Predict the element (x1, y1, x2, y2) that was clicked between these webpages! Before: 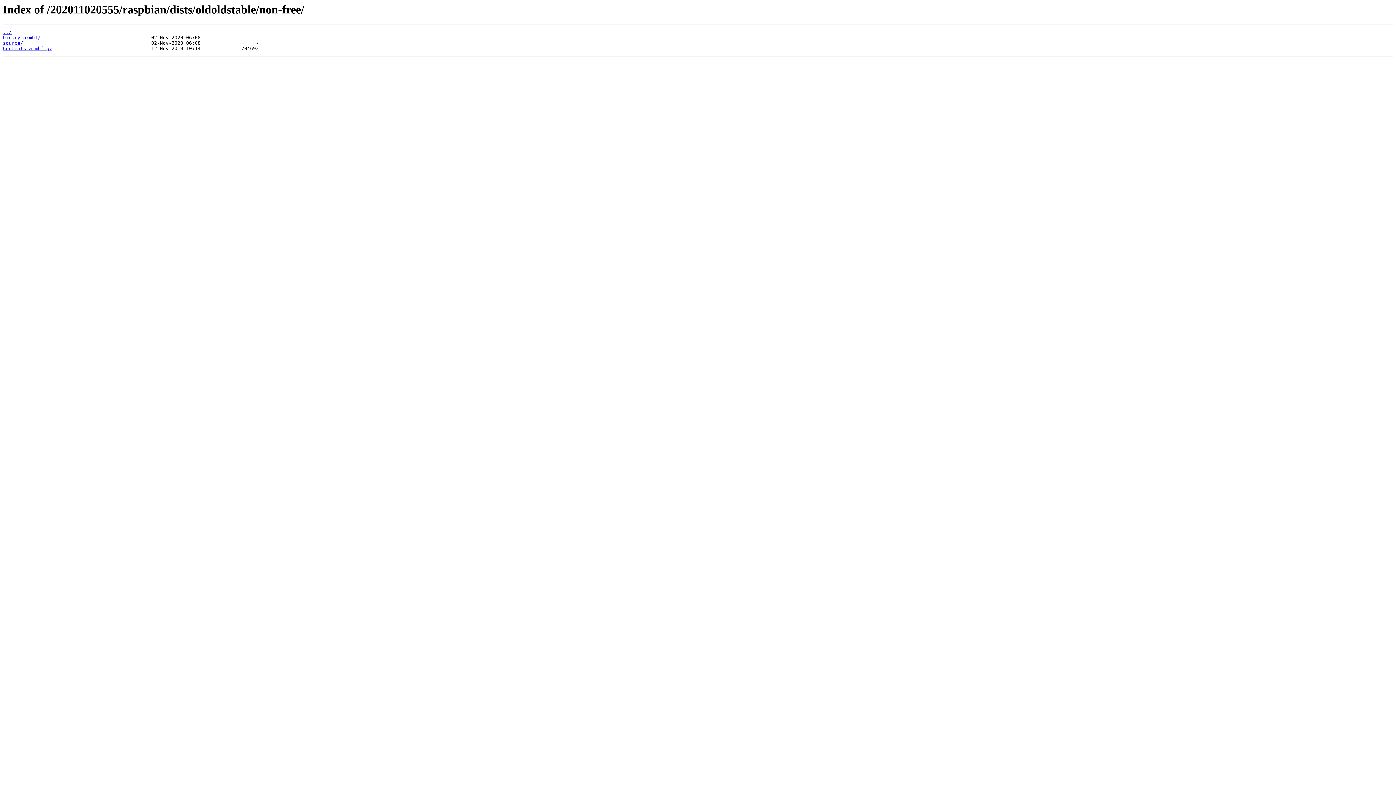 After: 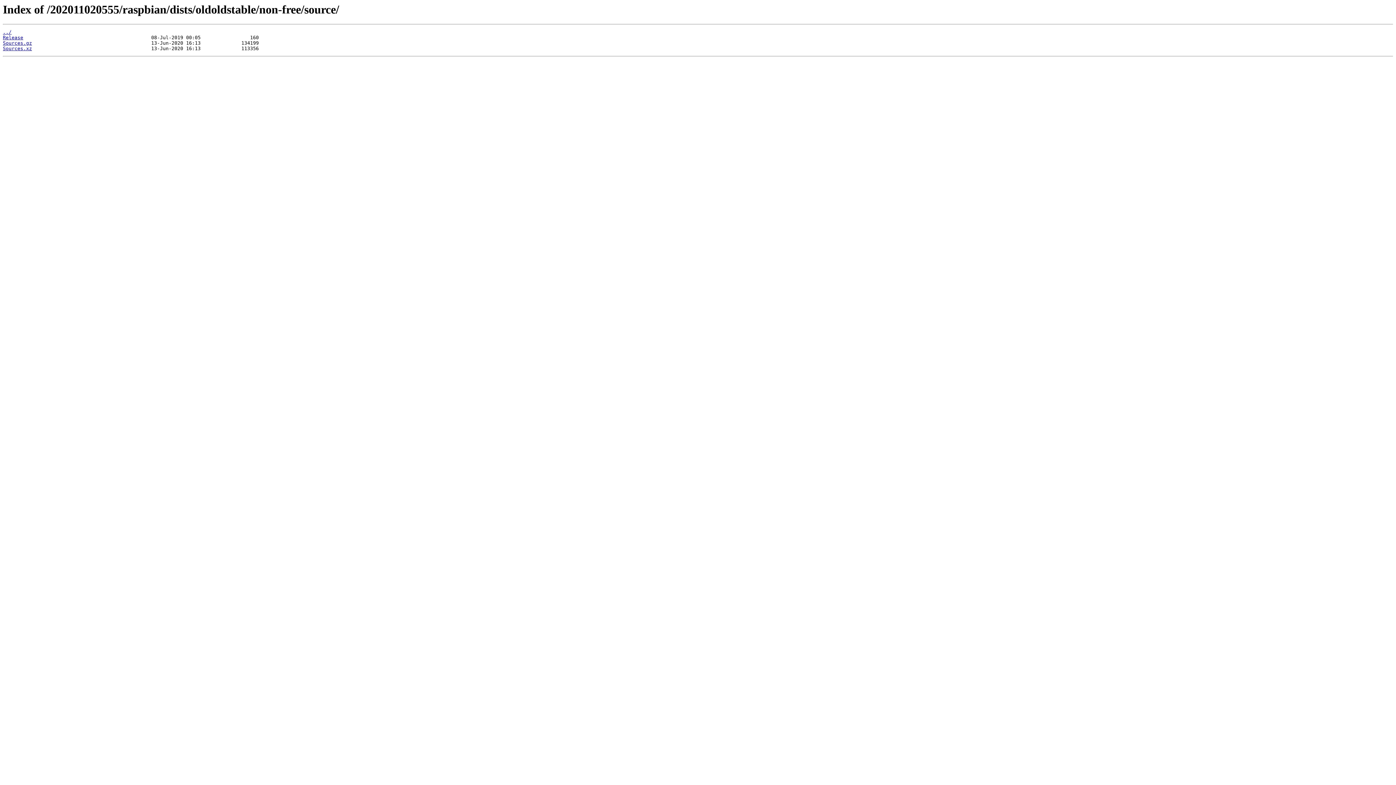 Action: label: source/ bbox: (2, 40, 23, 45)